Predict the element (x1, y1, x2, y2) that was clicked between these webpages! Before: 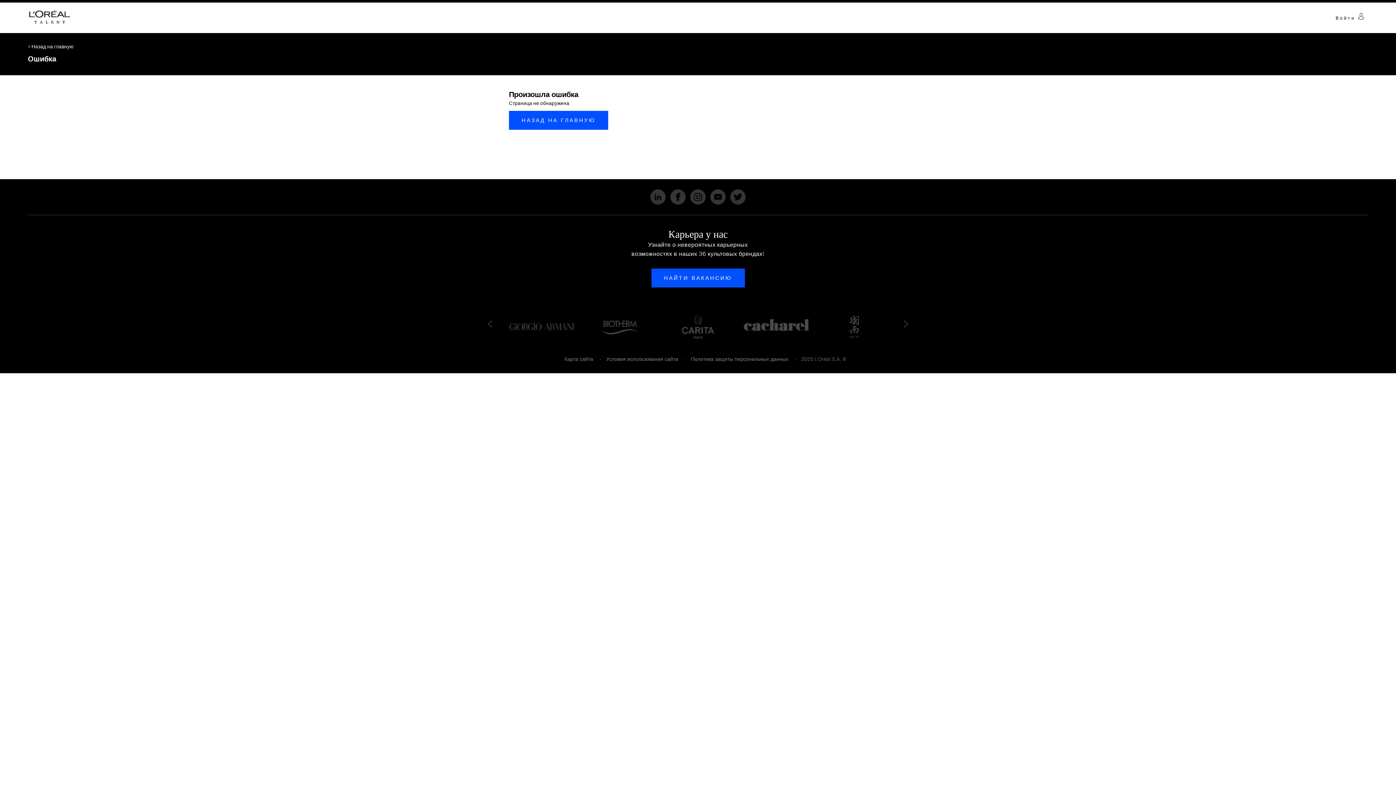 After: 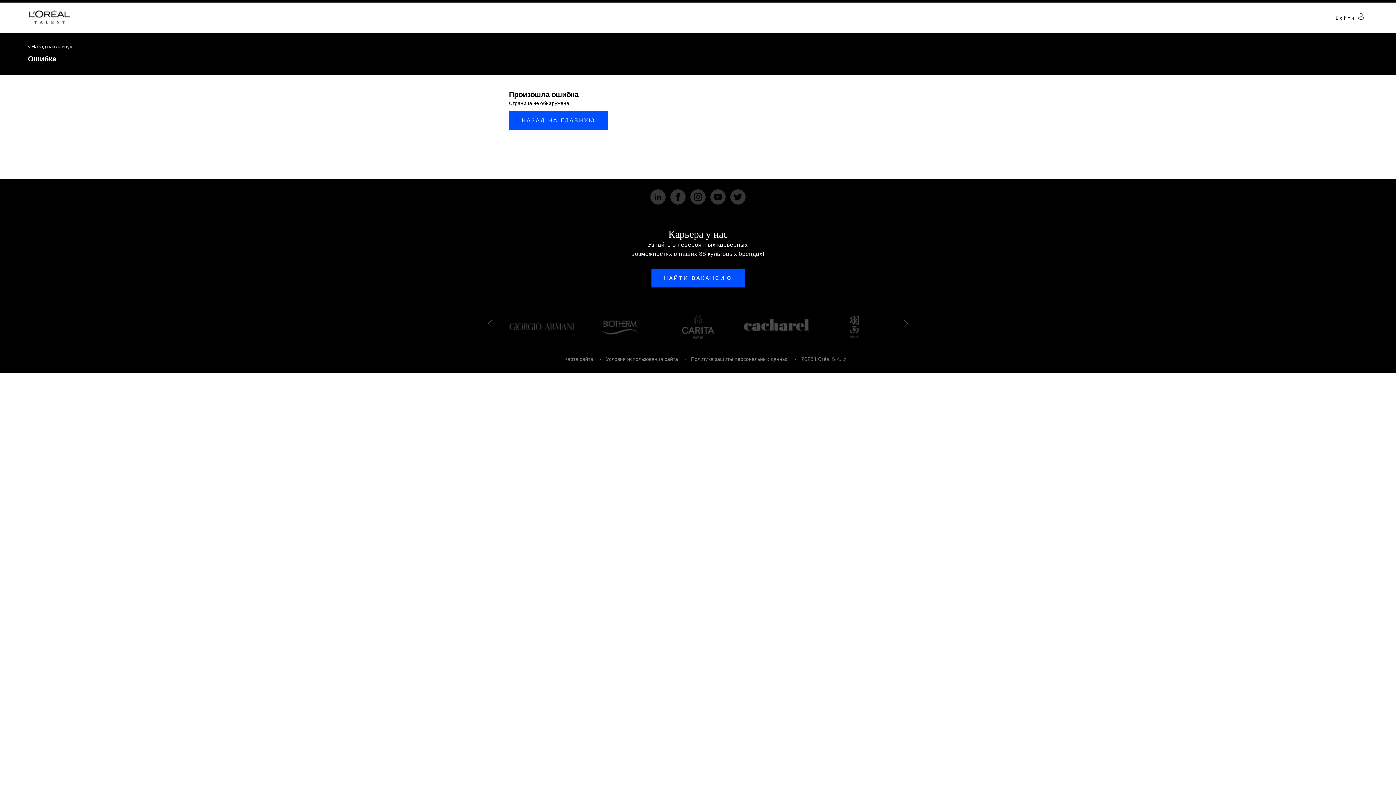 Action: label: Условия использования сайта bbox: (606, 356, 678, 362)